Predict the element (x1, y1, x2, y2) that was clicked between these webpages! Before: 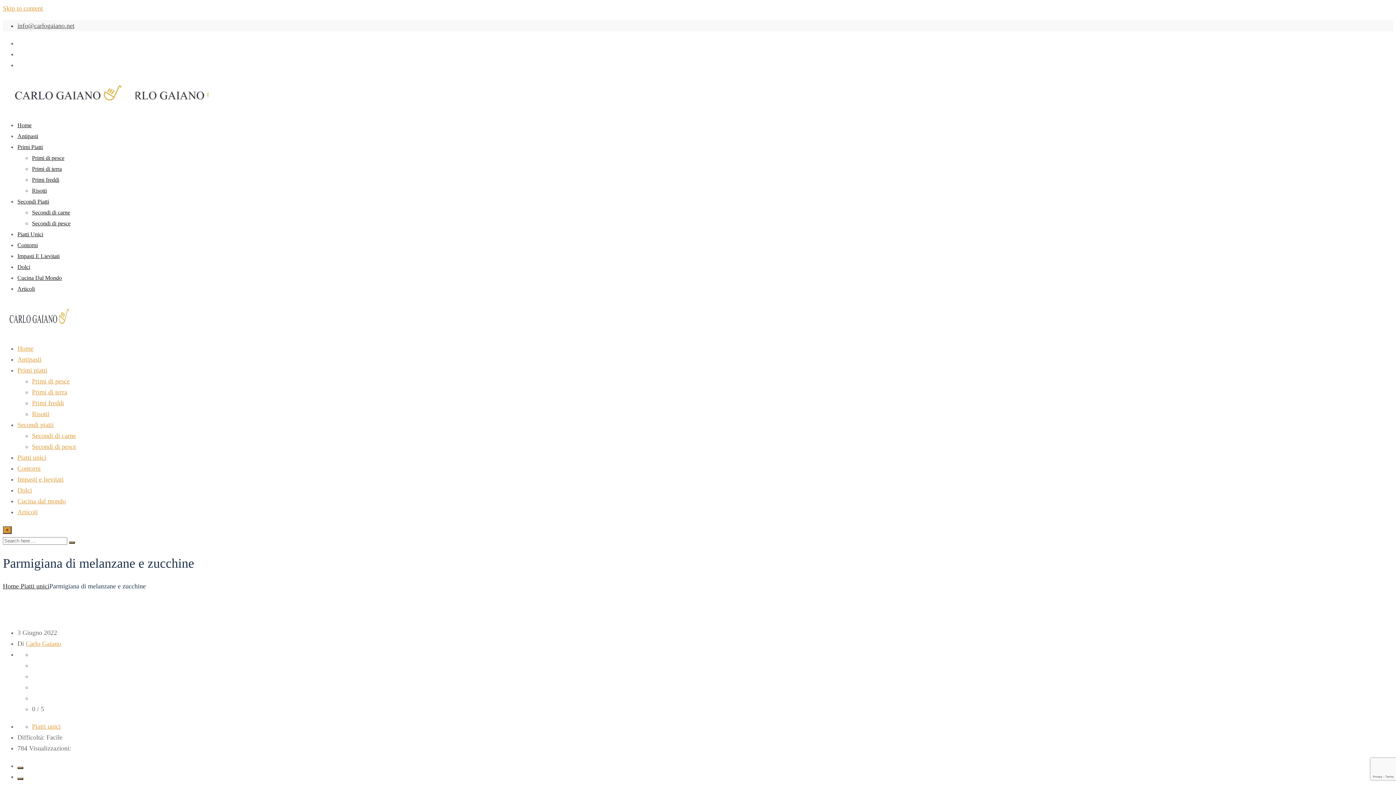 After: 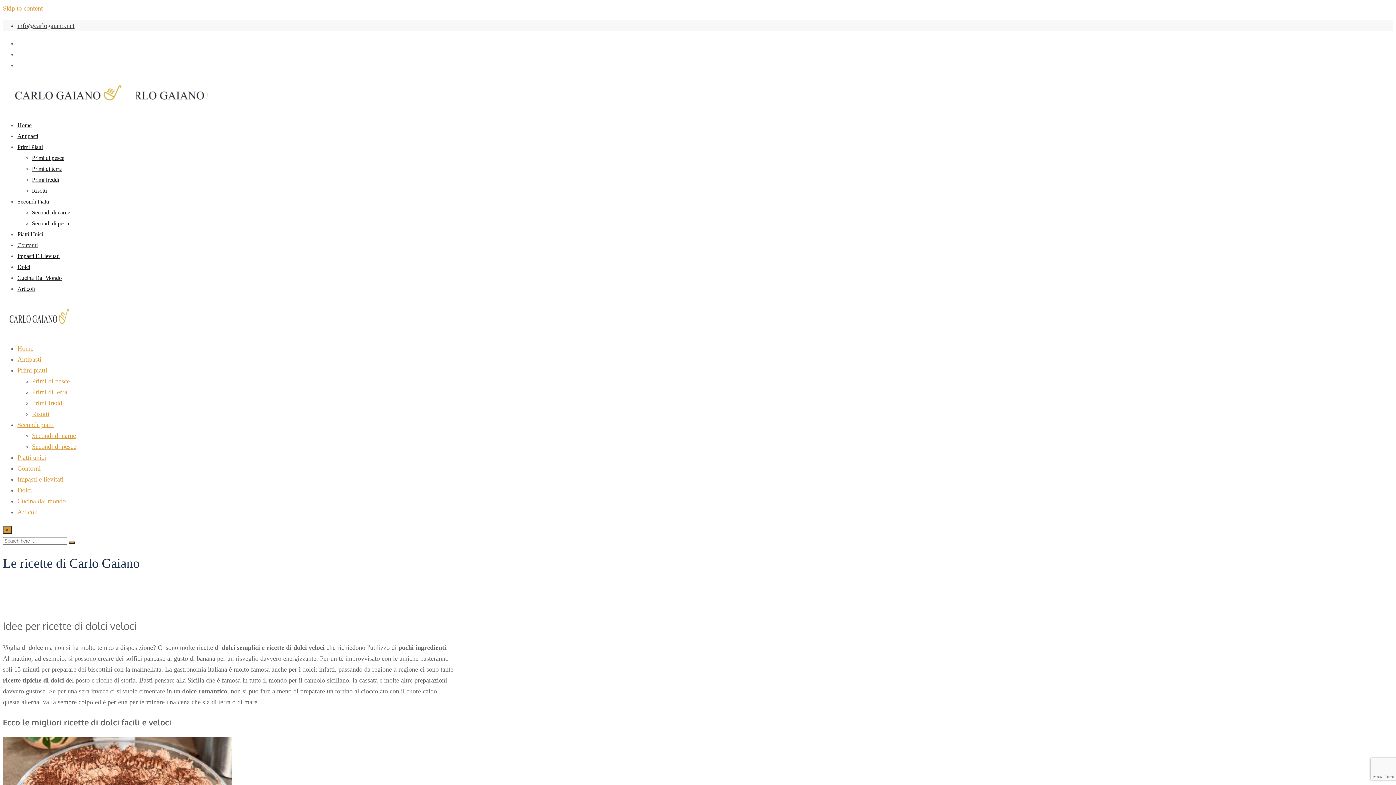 Action: label: Dolci bbox: (17, 486, 32, 494)